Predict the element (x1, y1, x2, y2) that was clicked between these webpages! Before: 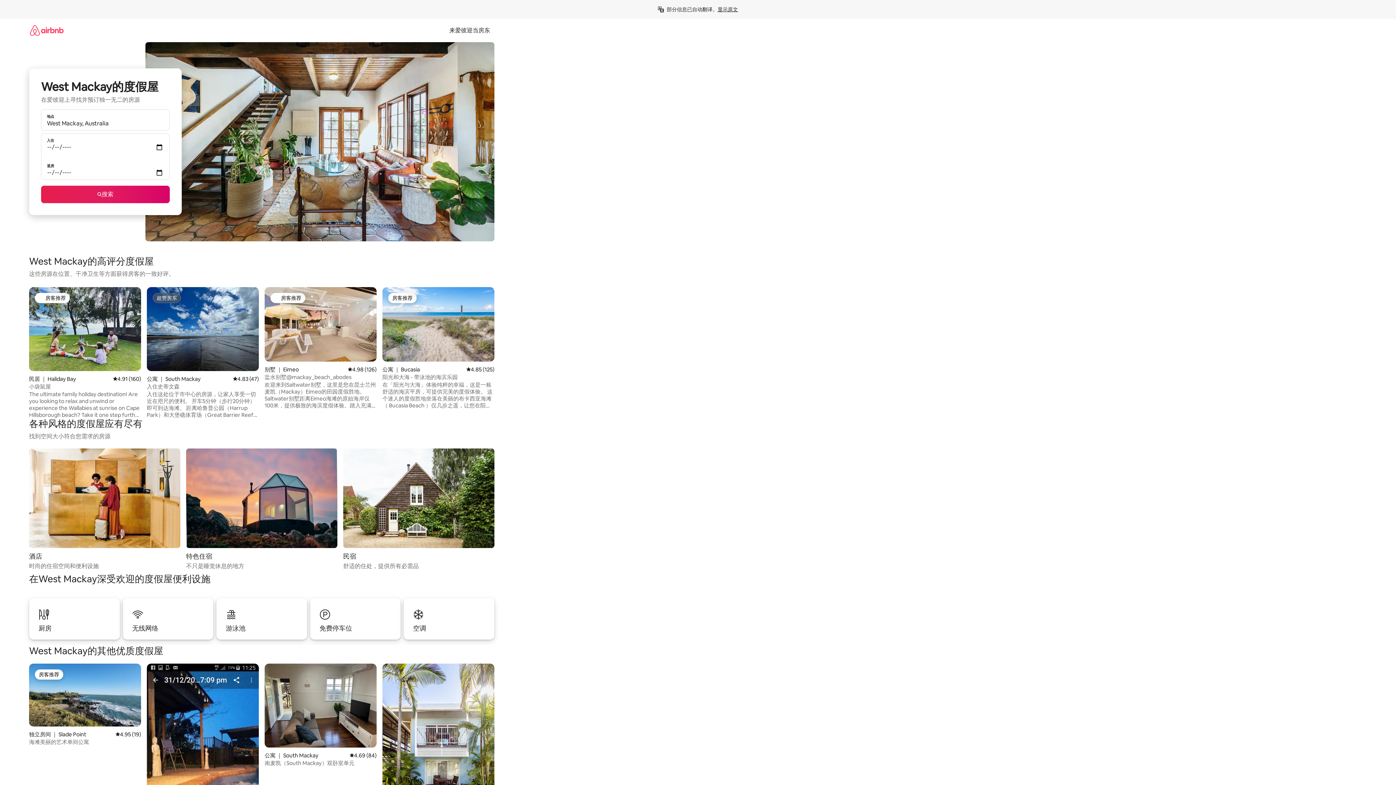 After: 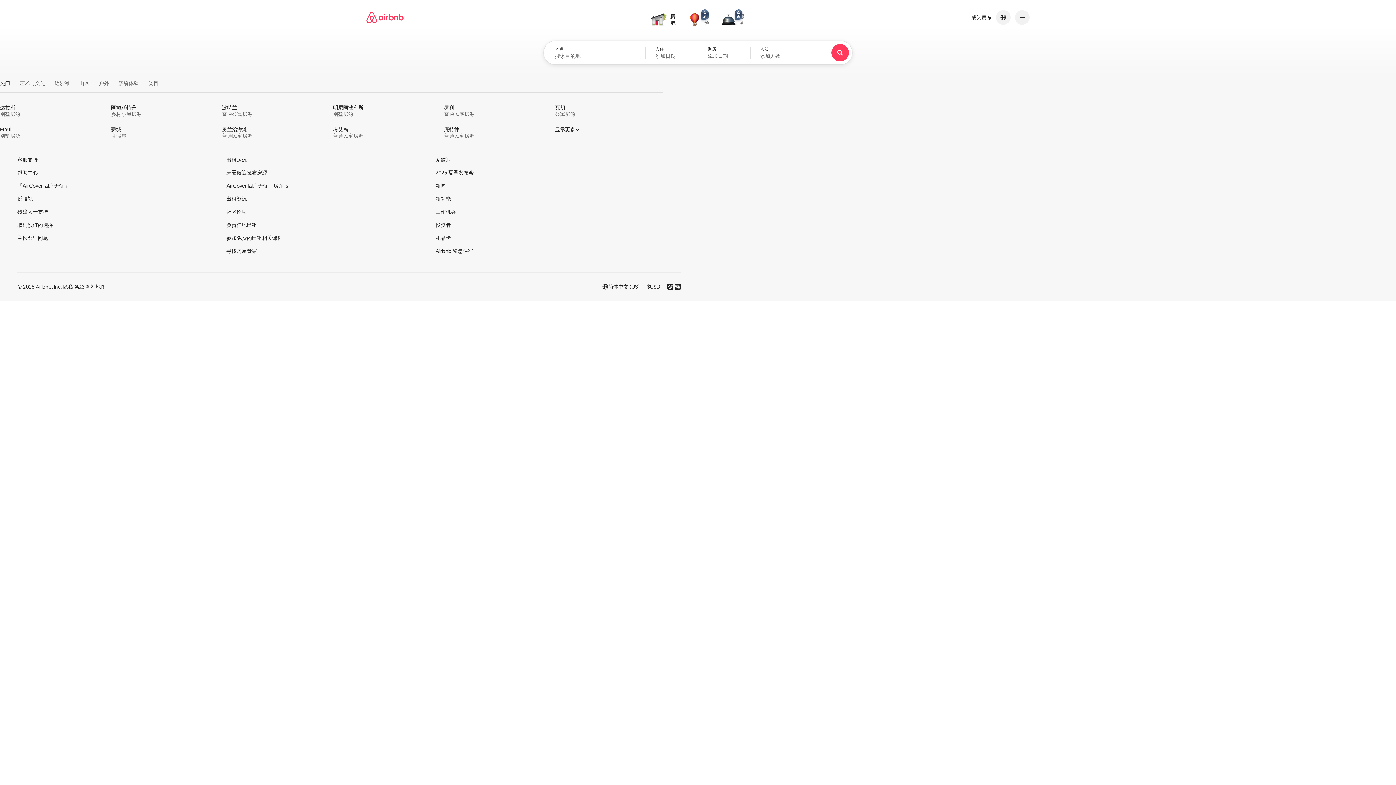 Action: bbox: (29, 18, 63, 41)